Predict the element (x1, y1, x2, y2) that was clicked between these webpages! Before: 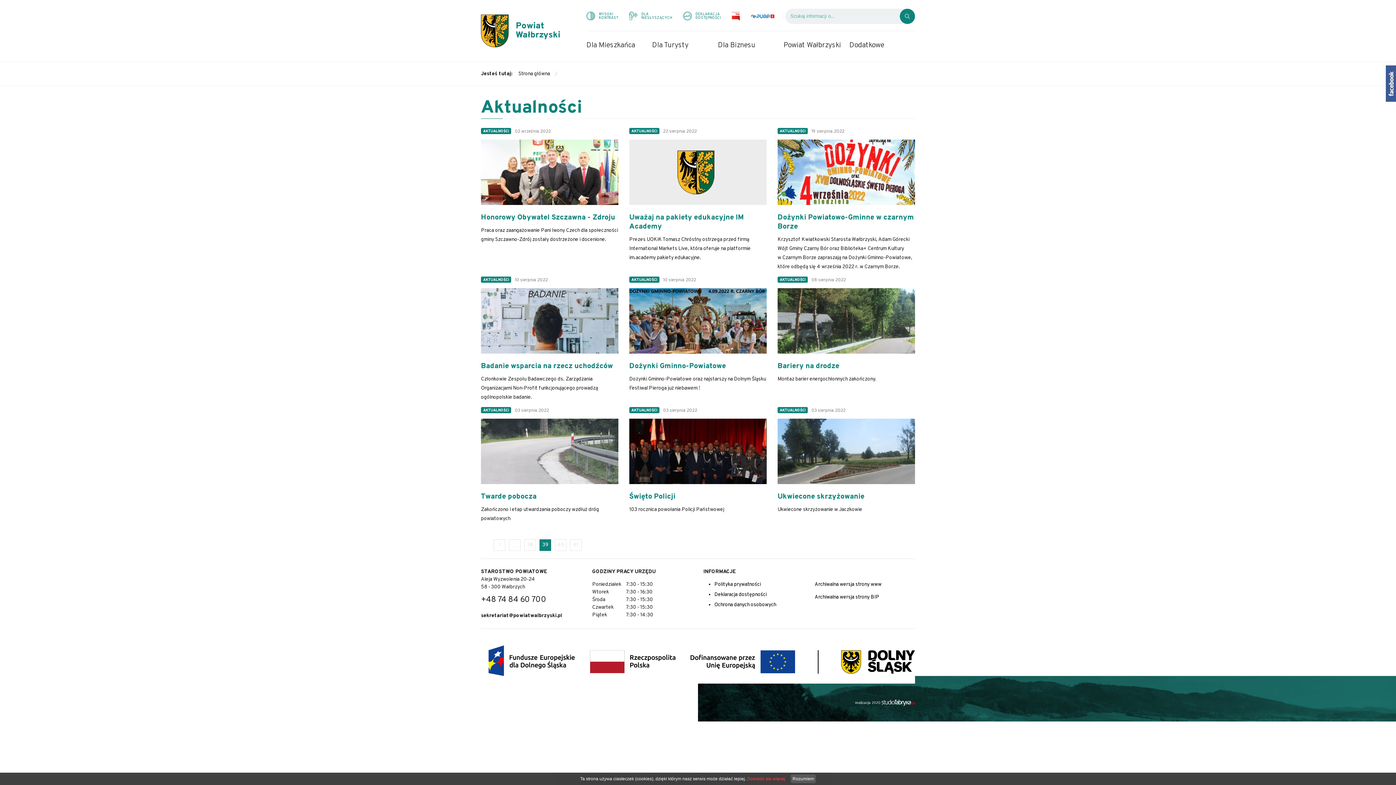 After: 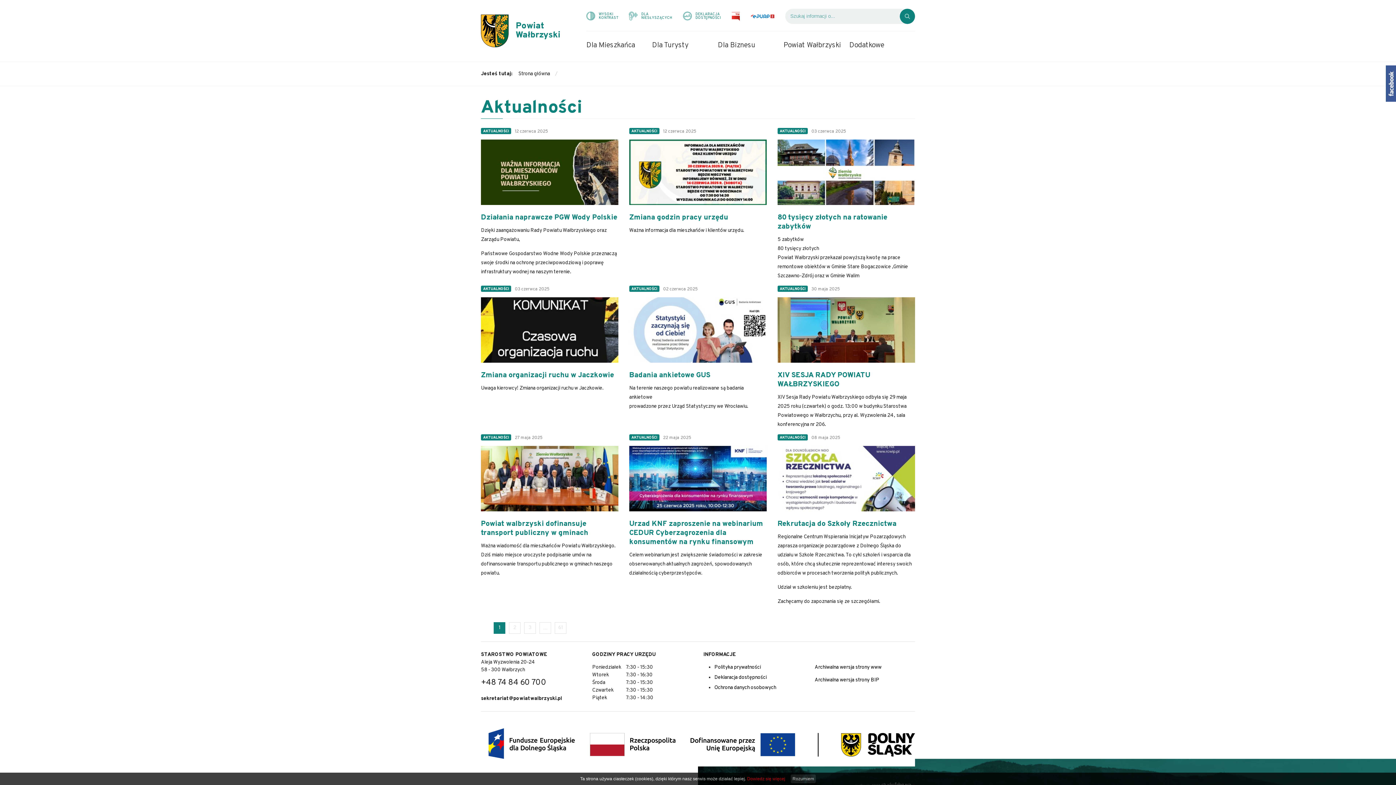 Action: label: AKTUALNOŚCI bbox: (481, 128, 511, 134)